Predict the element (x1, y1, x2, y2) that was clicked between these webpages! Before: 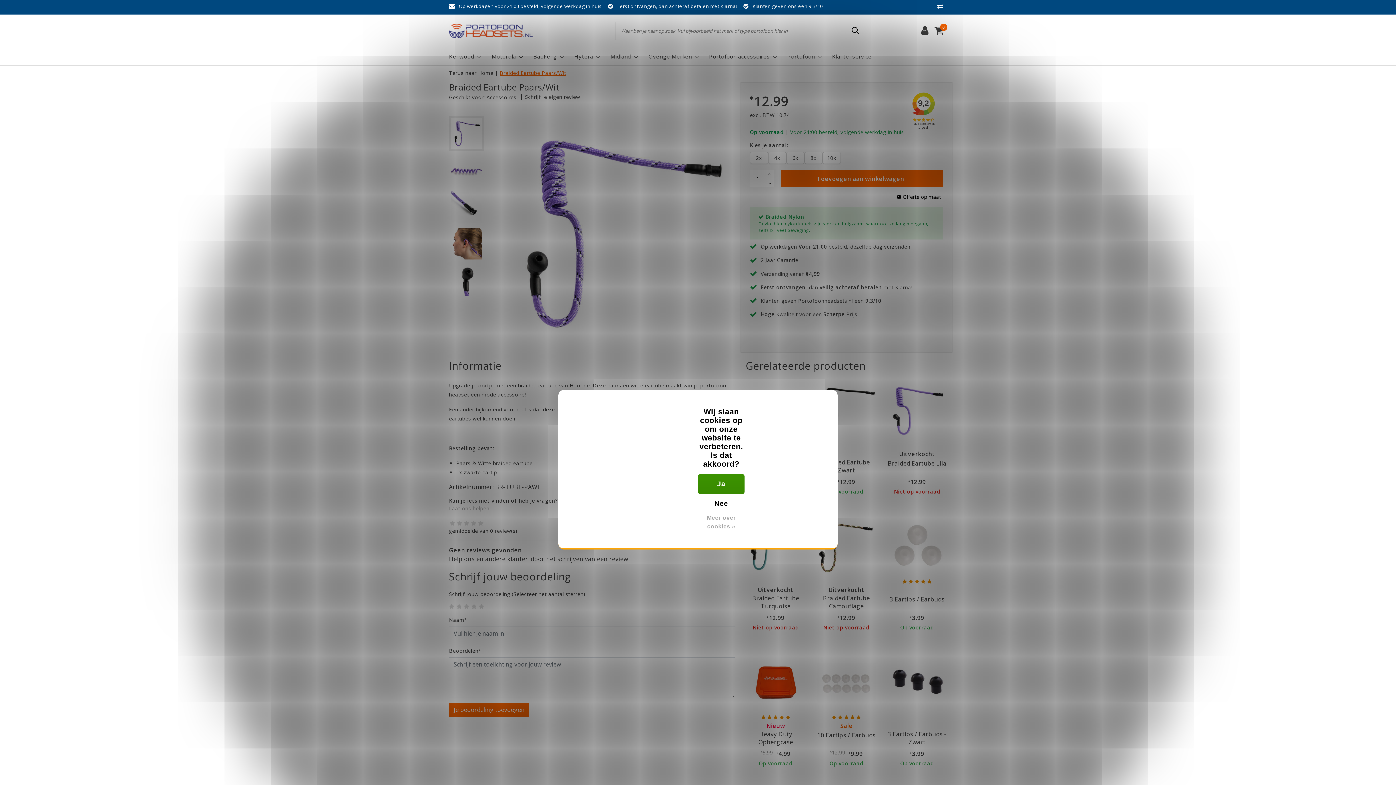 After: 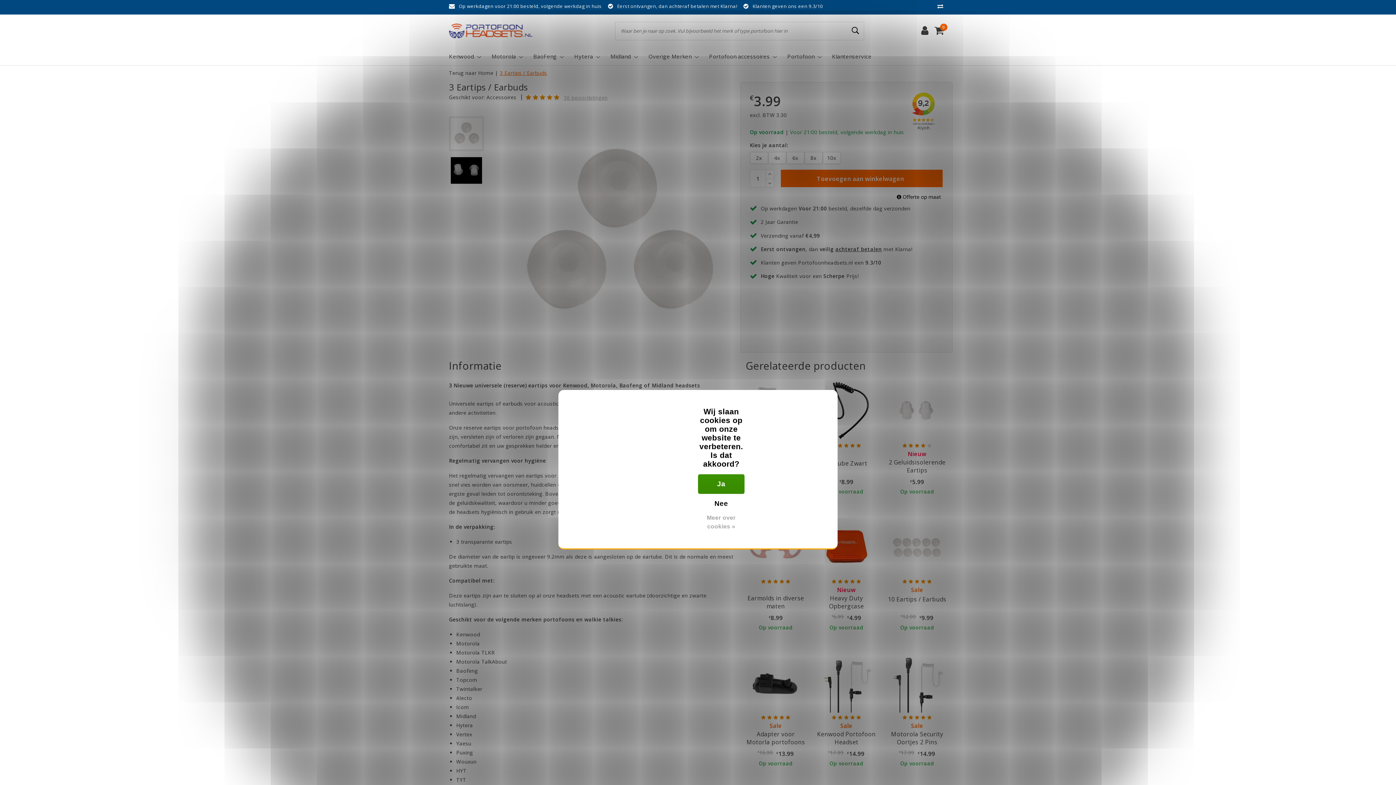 Action: bbox: (887, 594, 947, 611) label: 3 Eartips / Earbuds